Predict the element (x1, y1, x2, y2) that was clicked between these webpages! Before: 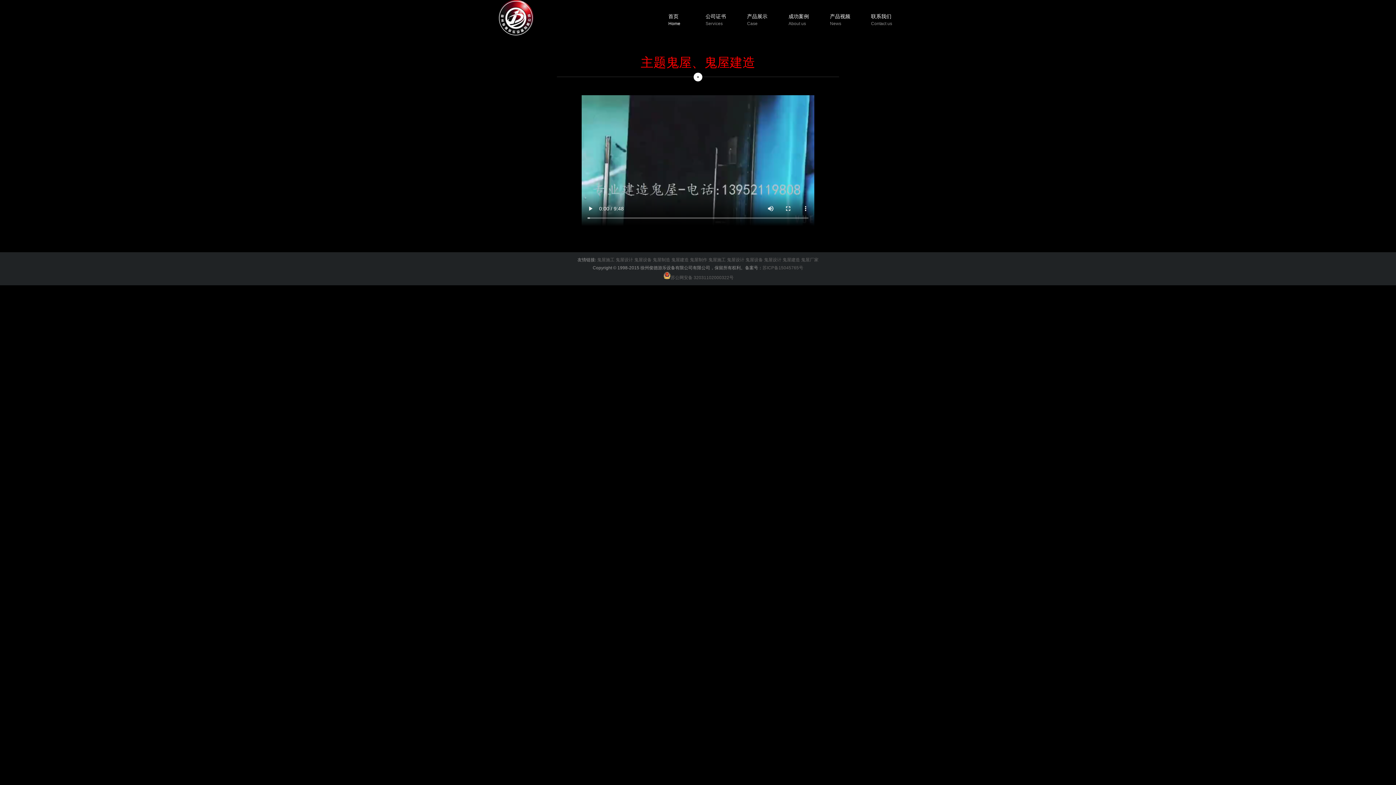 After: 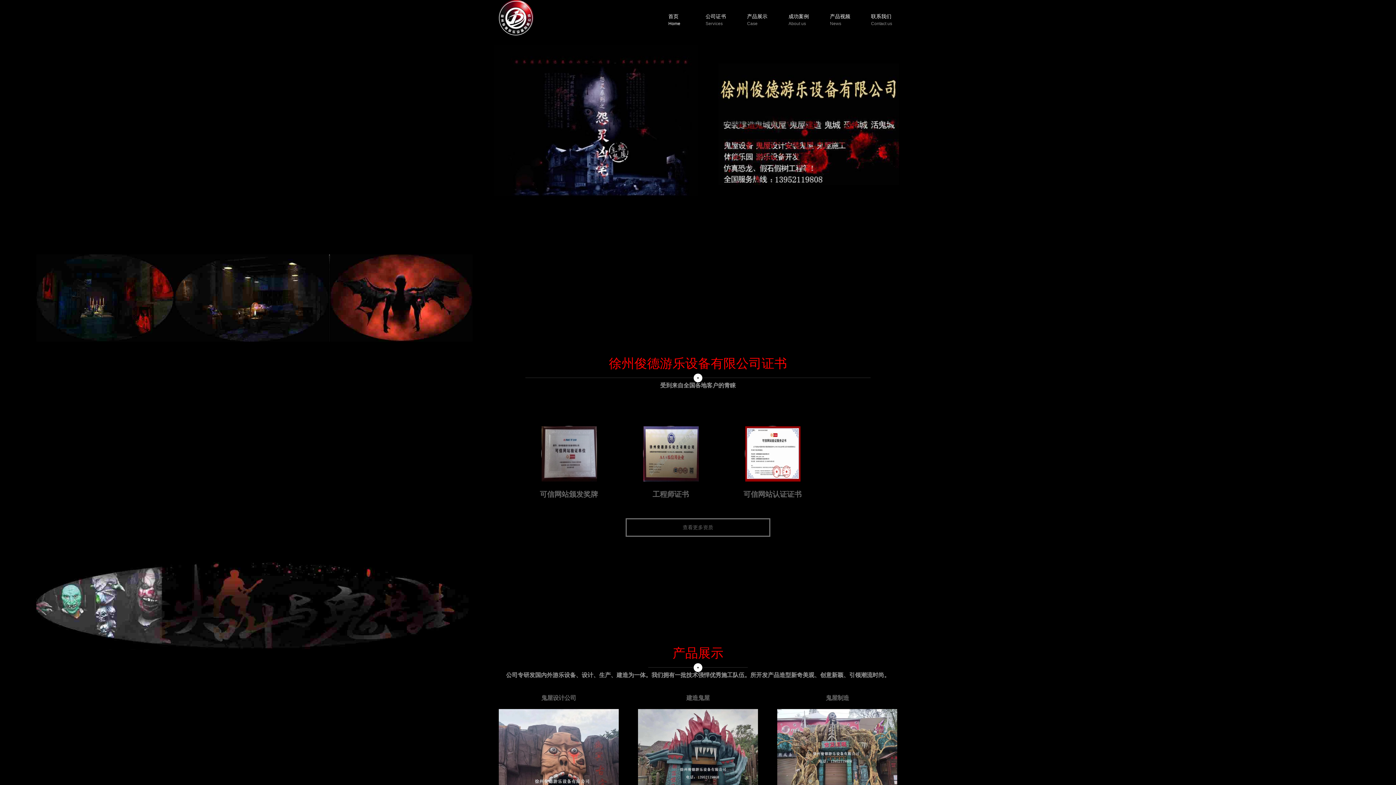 Action: bbox: (690, 257, 707, 262) label: 鬼屋制作